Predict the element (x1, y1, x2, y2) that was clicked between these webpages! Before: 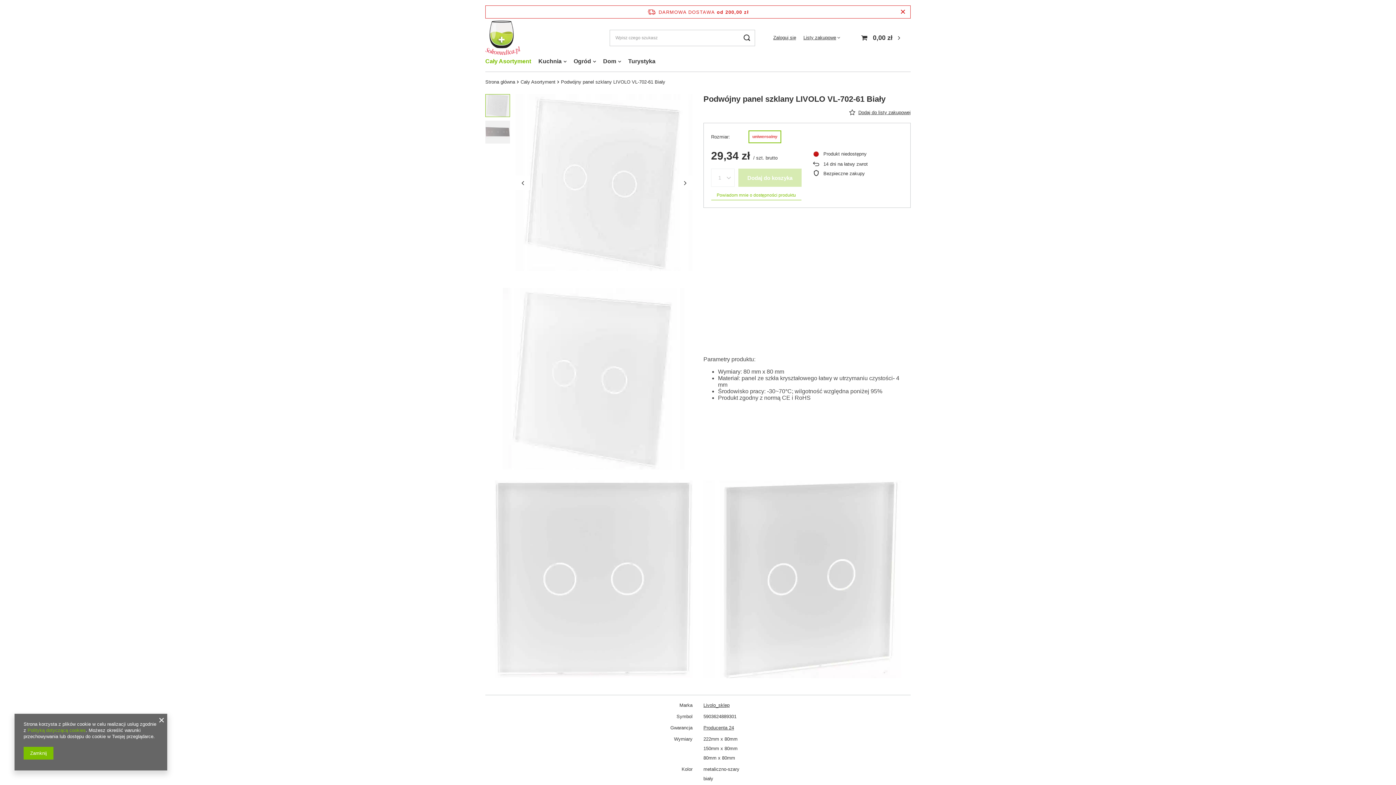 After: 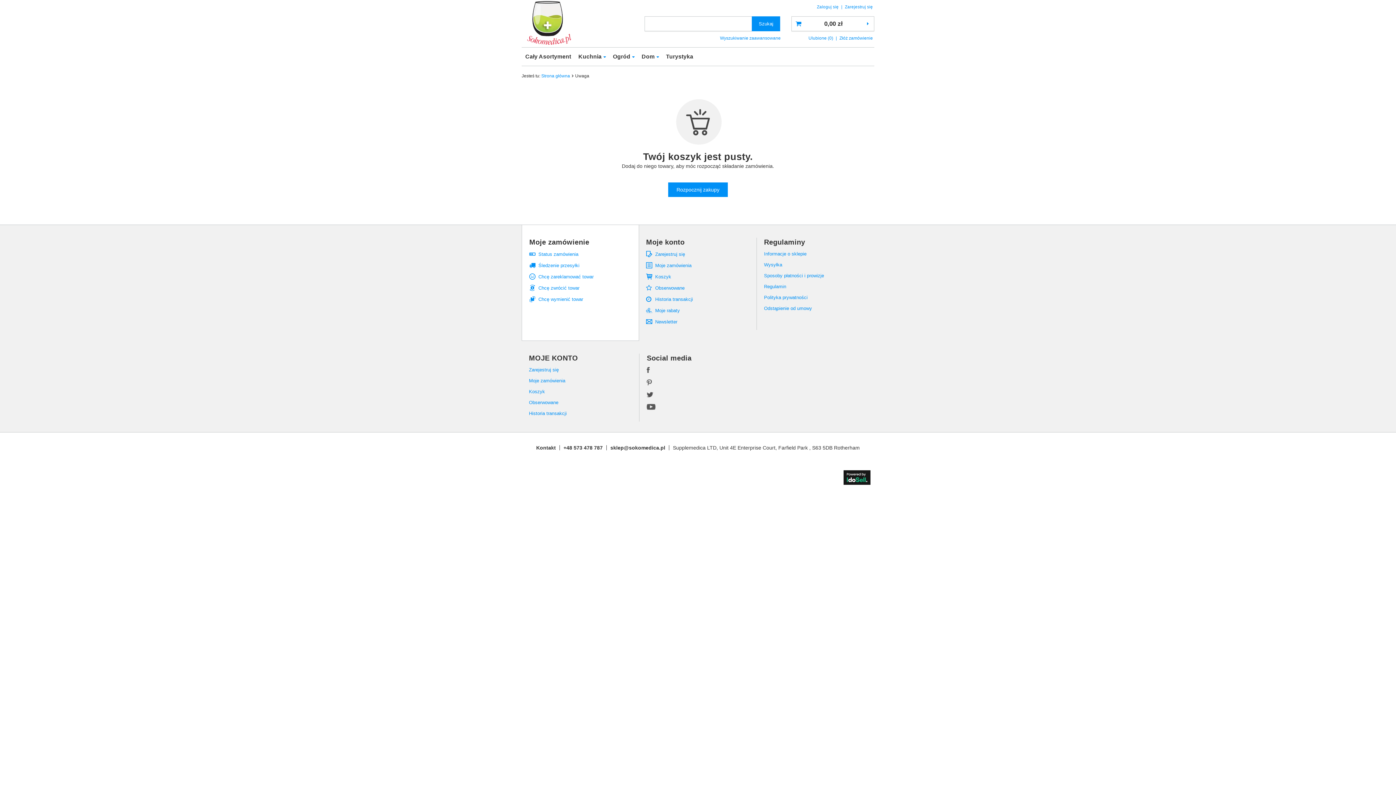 Action: bbox: (858, 29, 905, 46) label: 0,00 zł